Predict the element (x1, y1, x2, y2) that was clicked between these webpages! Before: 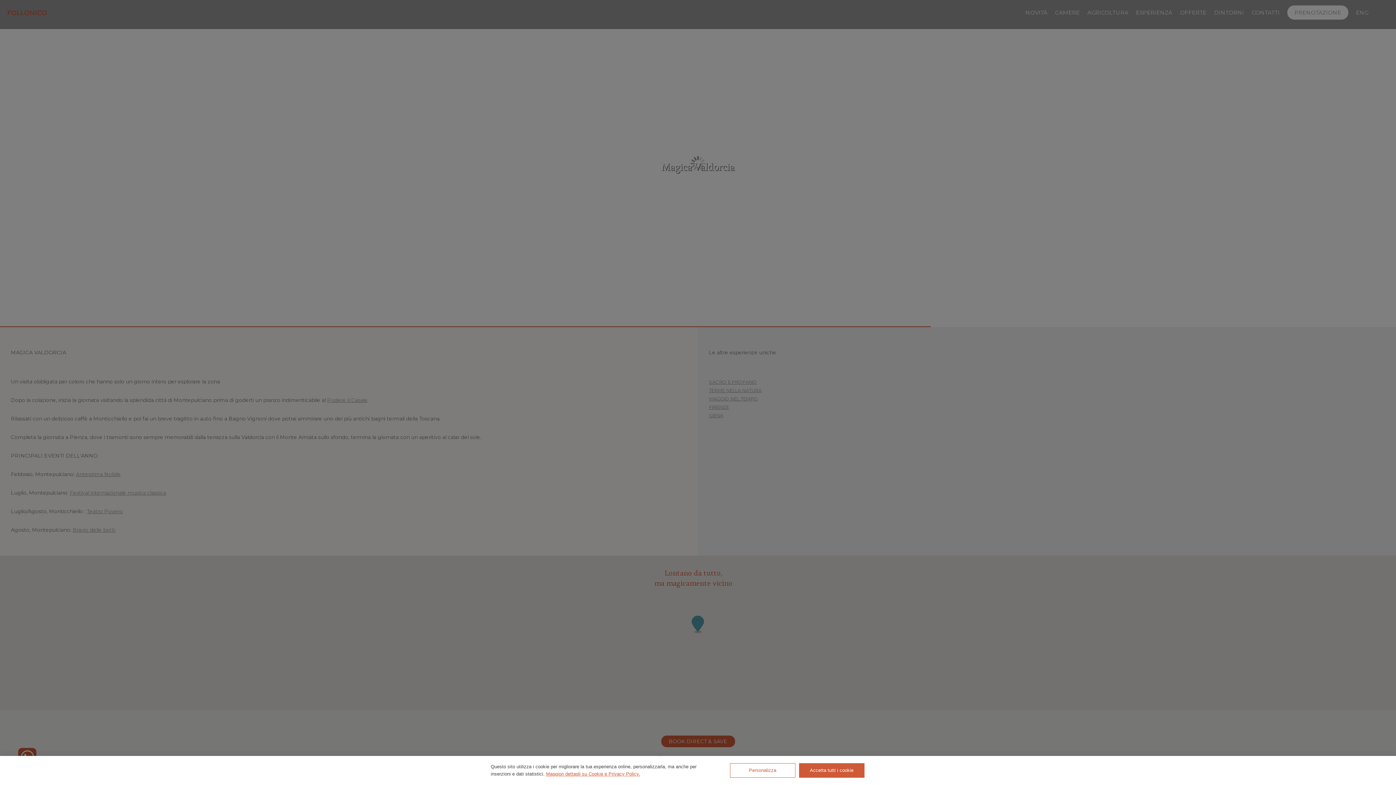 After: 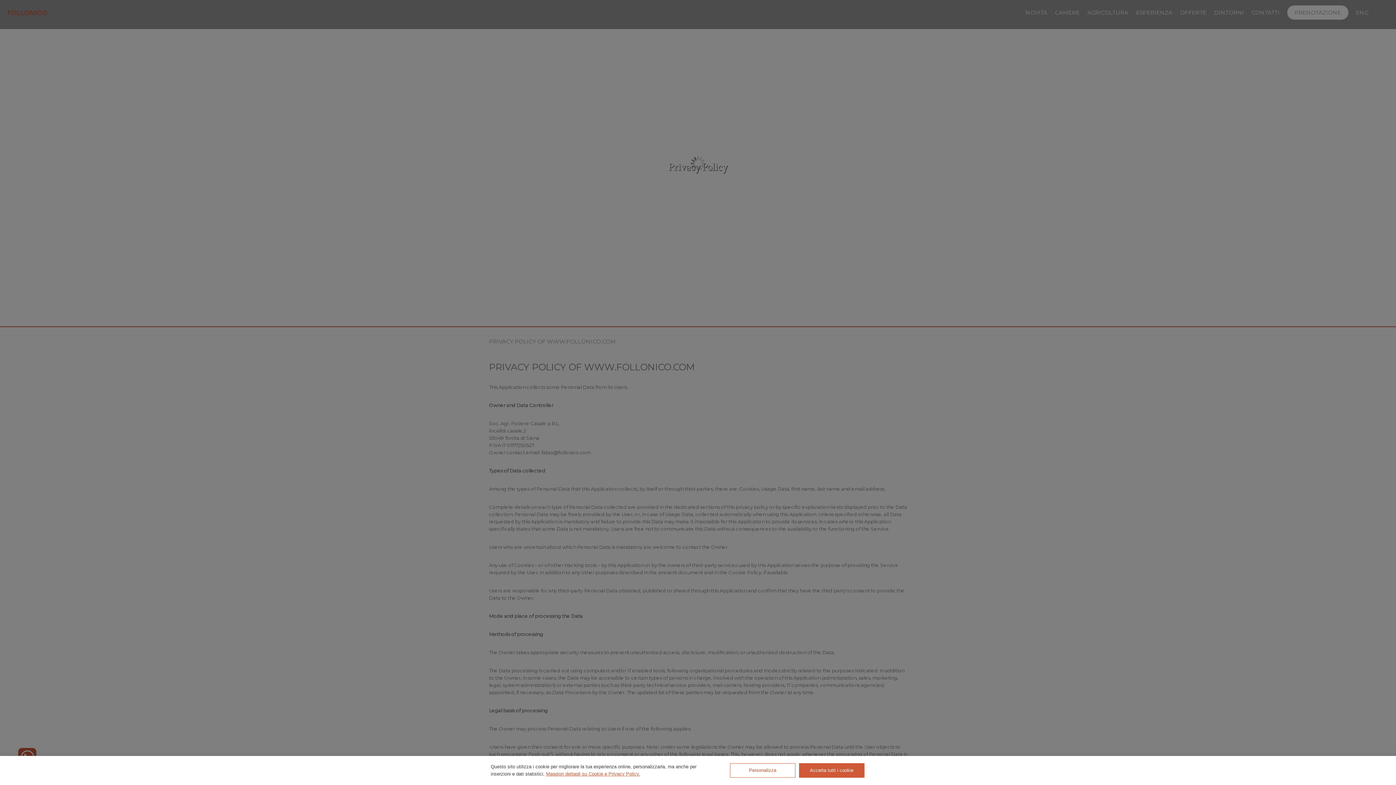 Action: label: Maggiori dettagli su Cookie e Privacy Policy. bbox: (546, 771, 640, 777)